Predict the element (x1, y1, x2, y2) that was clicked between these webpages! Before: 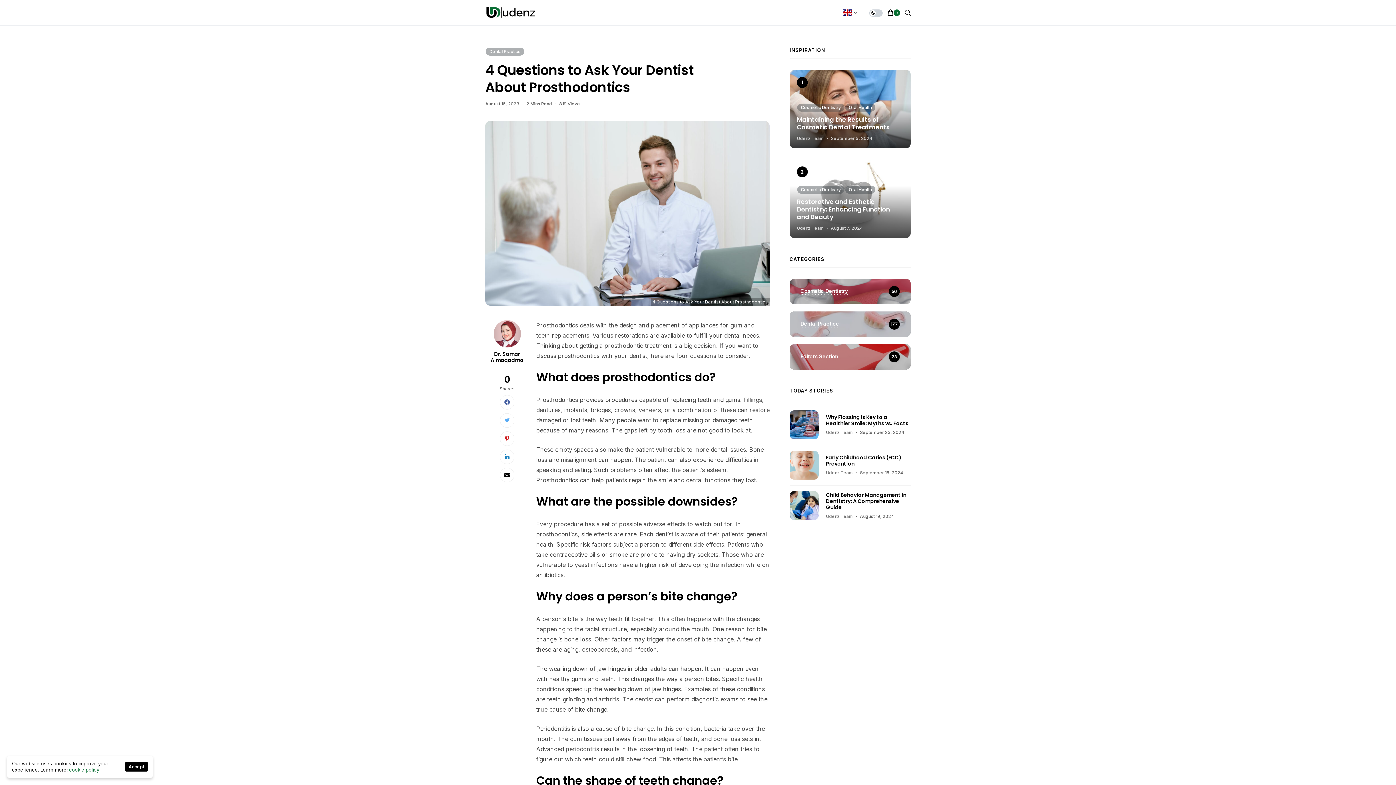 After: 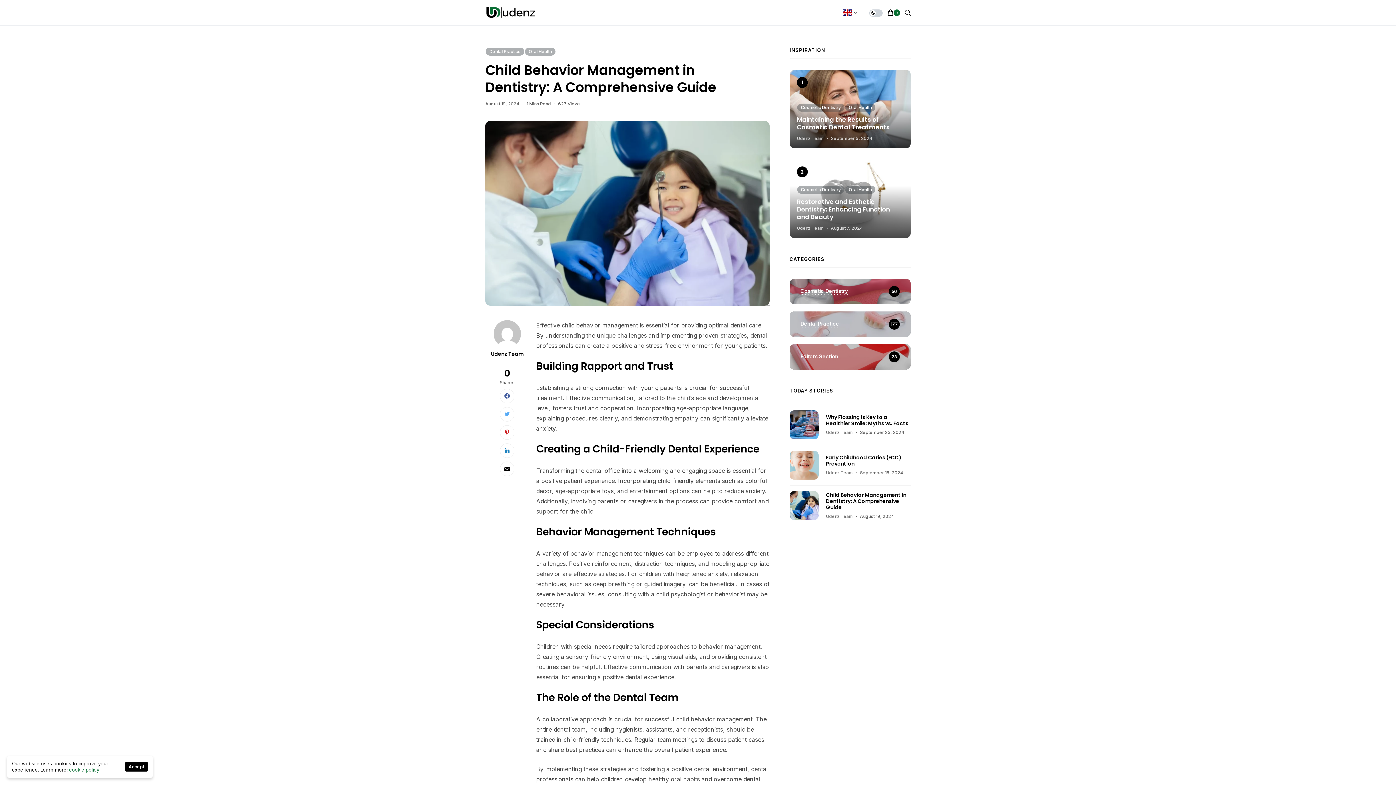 Action: bbox: (826, 491, 906, 511) label: Child Behavior Management in Dentistry: A Comprehensive Guide